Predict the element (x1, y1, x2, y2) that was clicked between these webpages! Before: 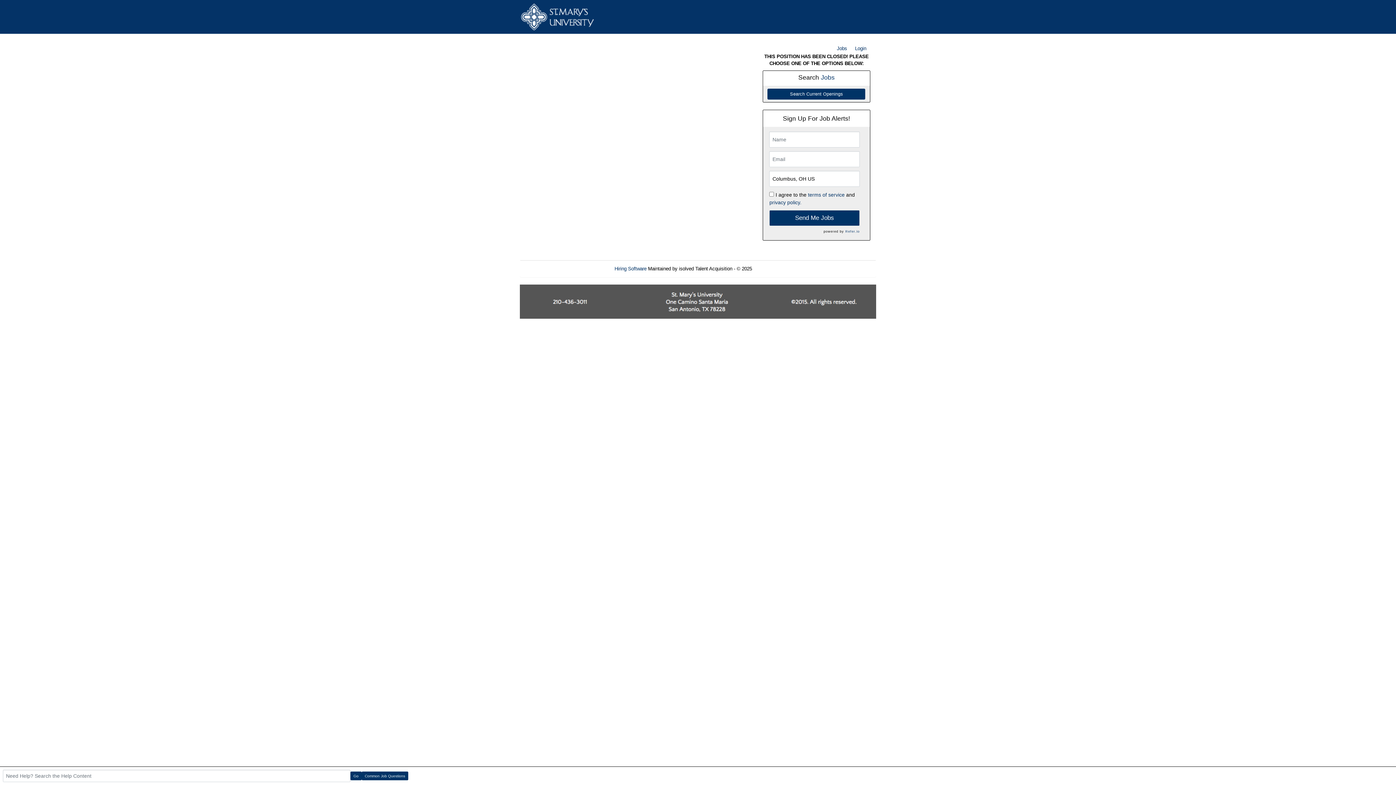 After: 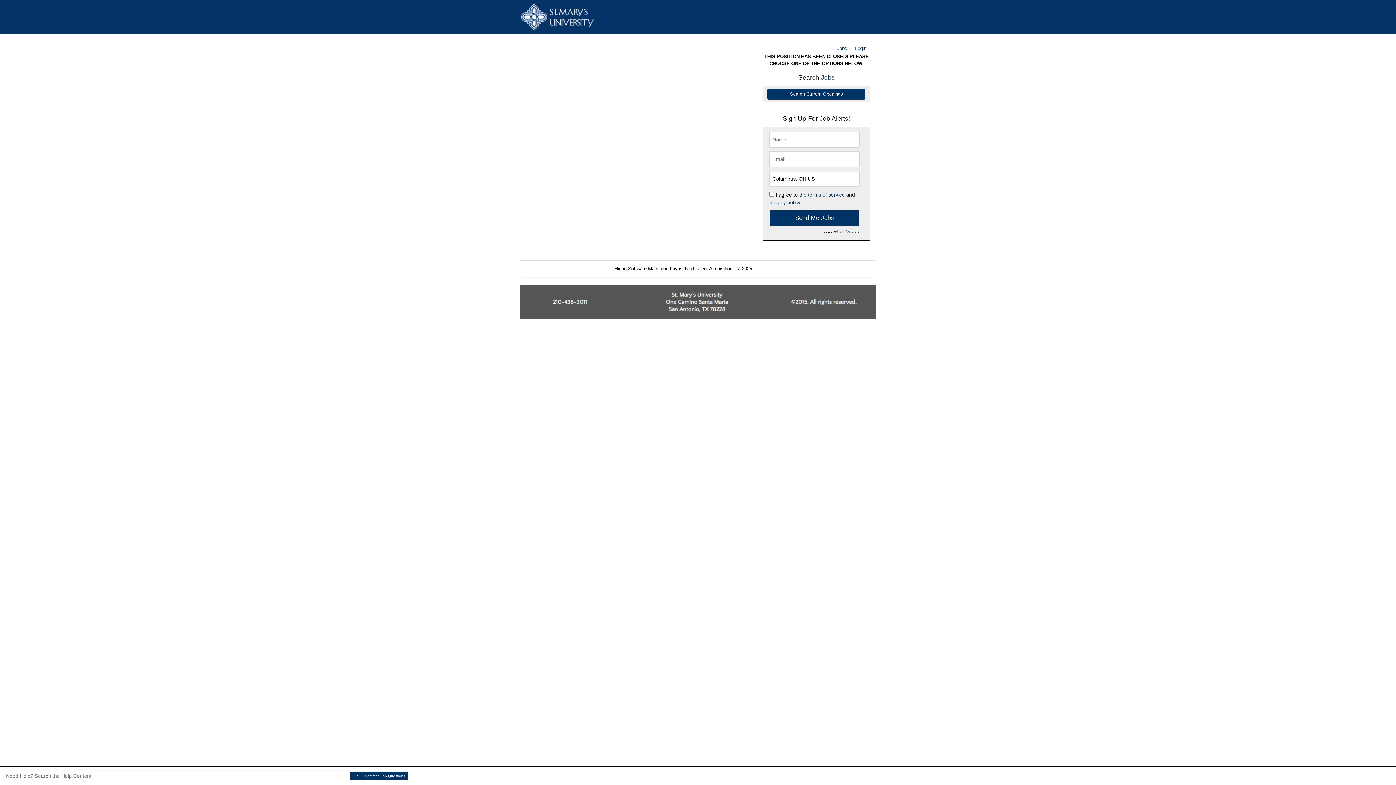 Action: bbox: (614, 266, 646, 271) label: Hiring Software